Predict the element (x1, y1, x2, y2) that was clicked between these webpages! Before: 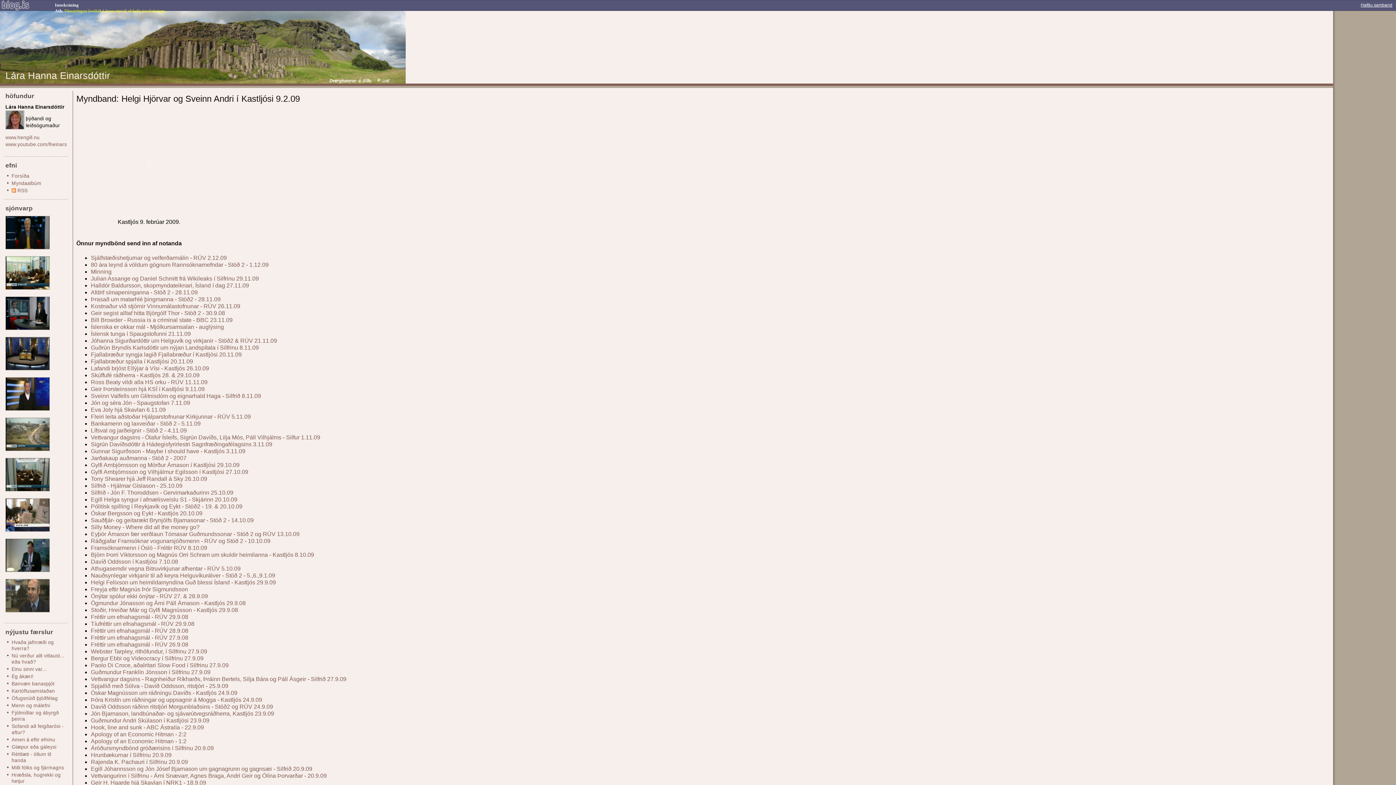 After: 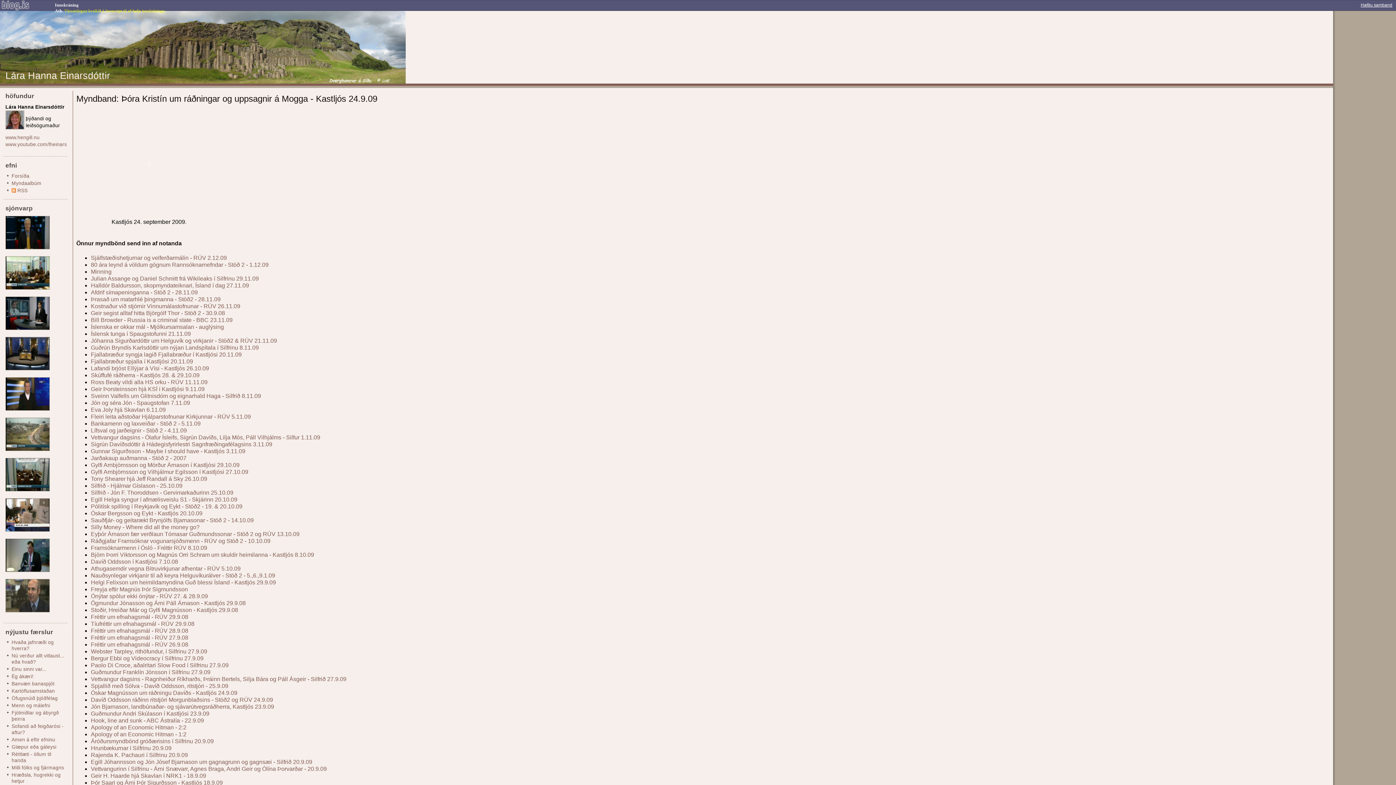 Action: bbox: (90, 697, 262, 703) label: Þóra Kristín um ráðningar og uppsagnir á Mogga - Kastljós 24.9.09